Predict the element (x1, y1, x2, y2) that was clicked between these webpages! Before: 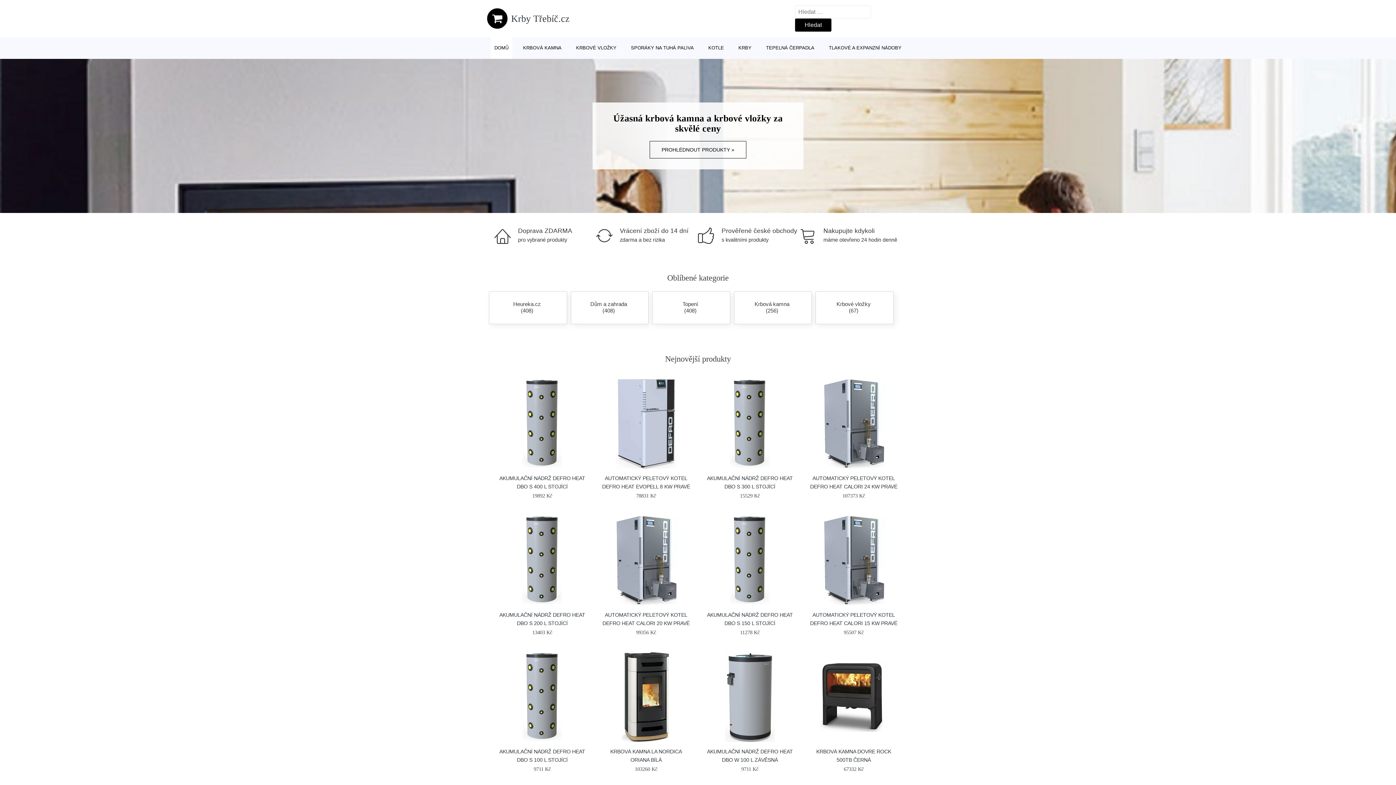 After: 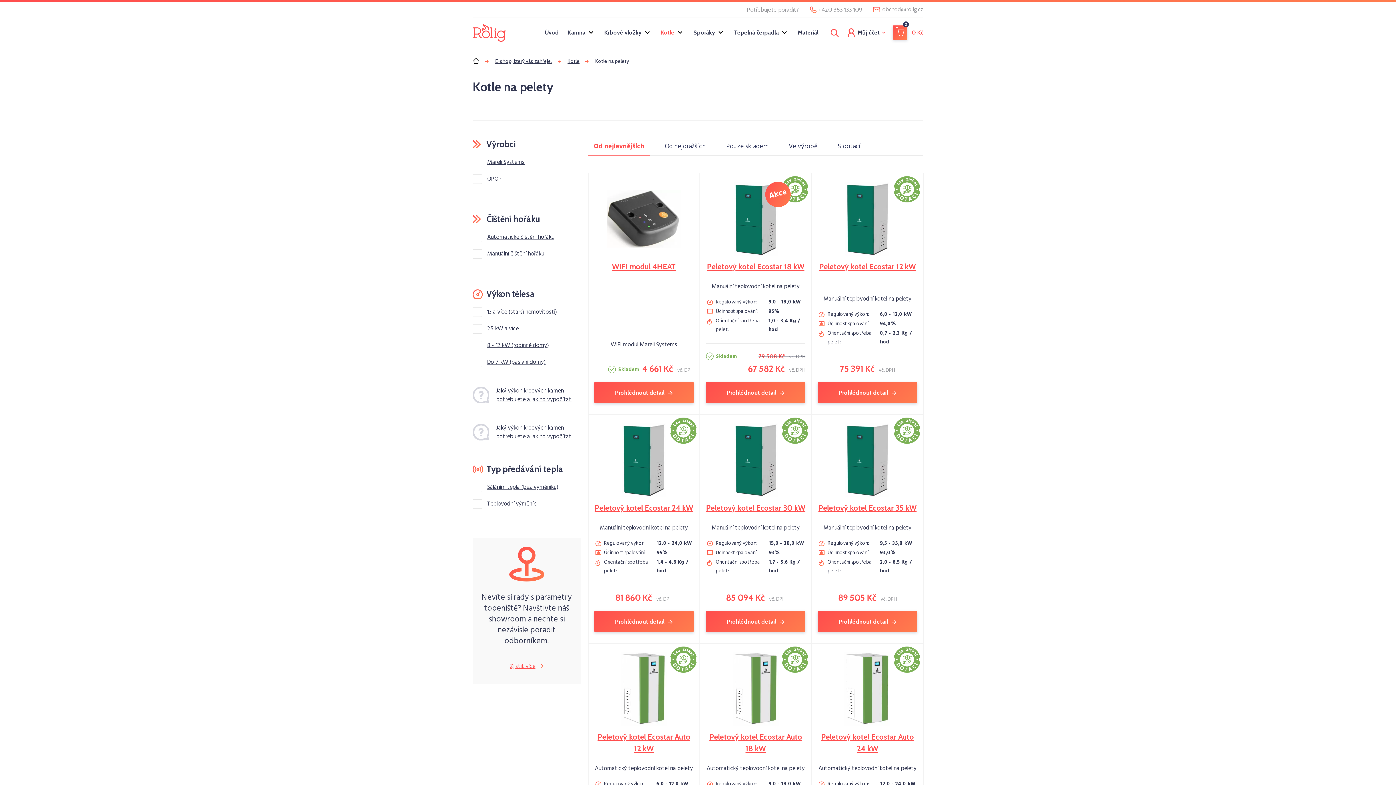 Action: bbox: (609, 378, 682, 469)